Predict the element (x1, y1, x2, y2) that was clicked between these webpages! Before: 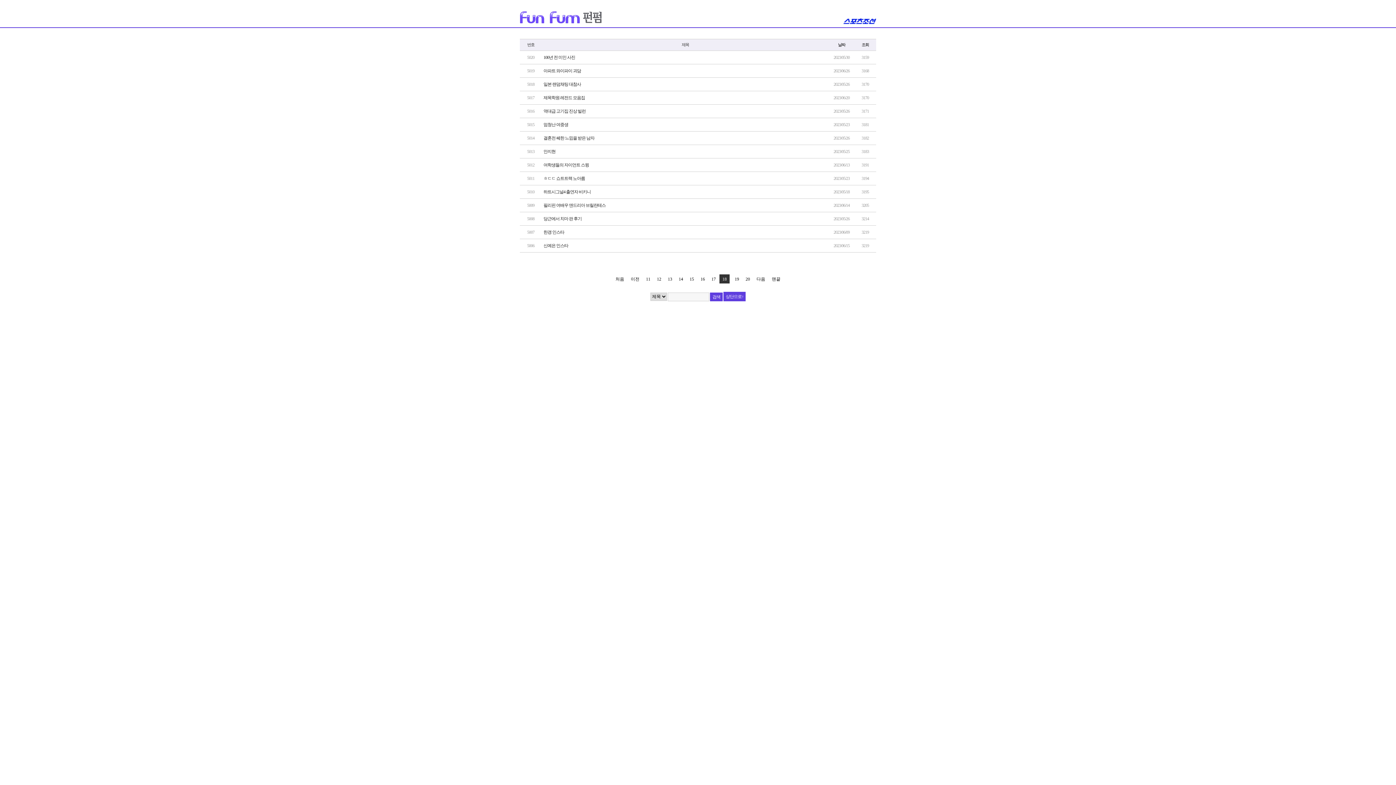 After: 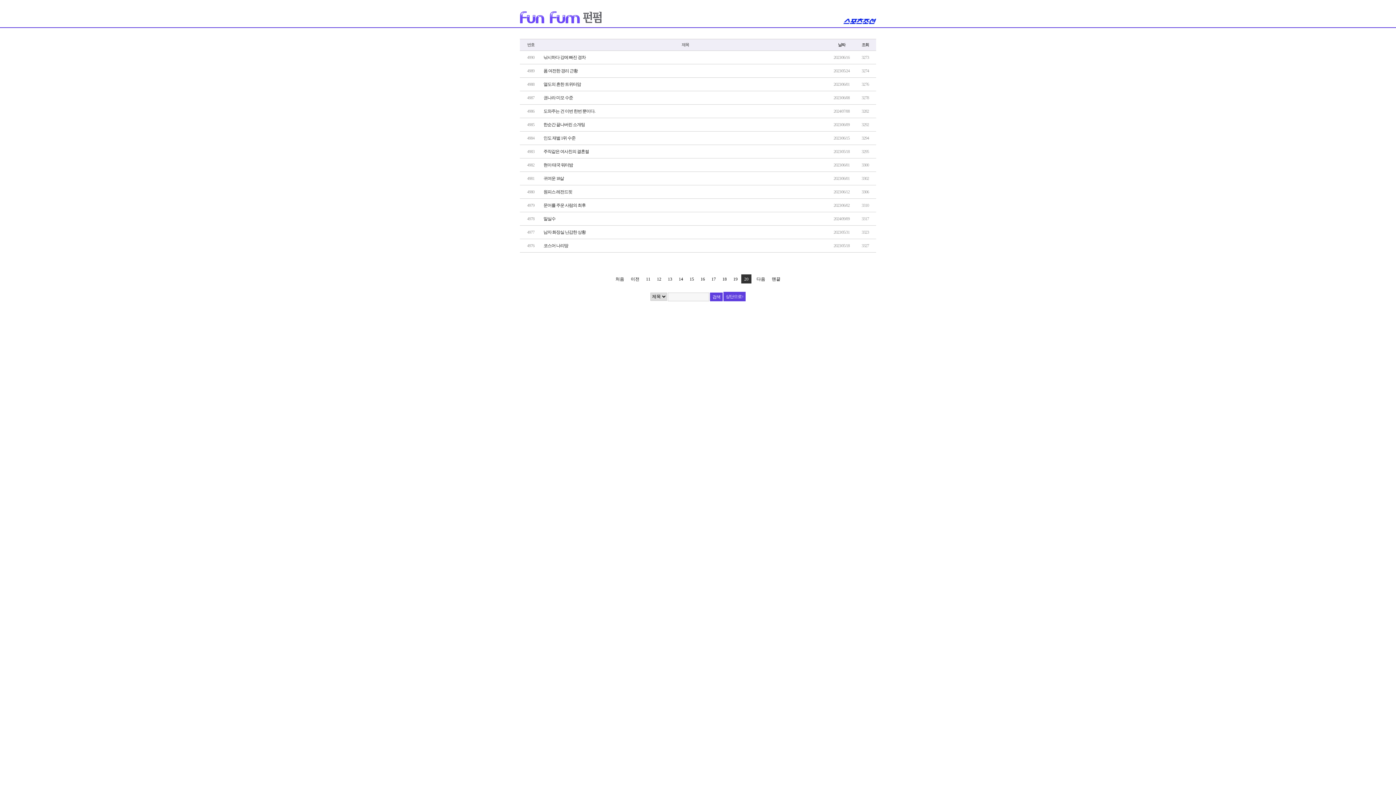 Action: label: 20
페이지 bbox: (742, 274, 753, 283)